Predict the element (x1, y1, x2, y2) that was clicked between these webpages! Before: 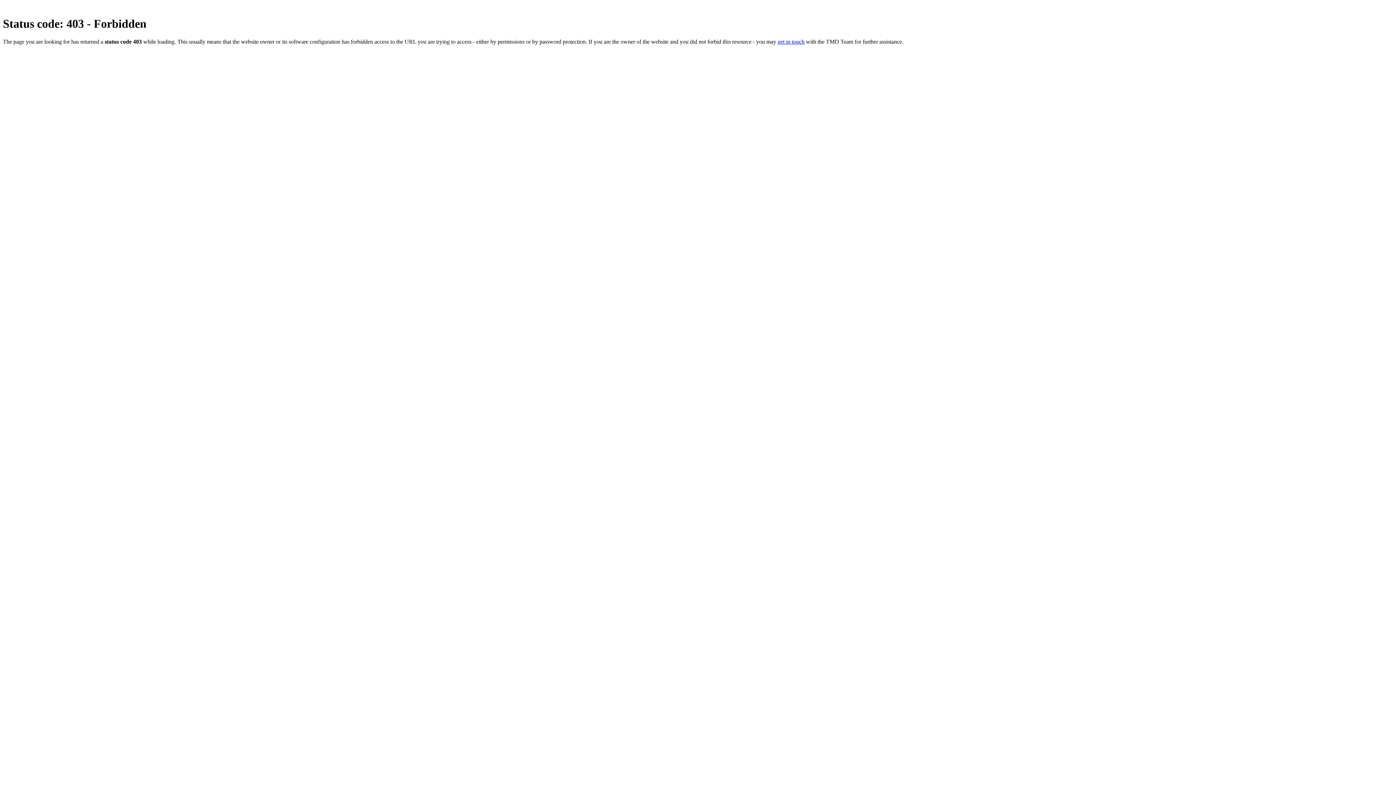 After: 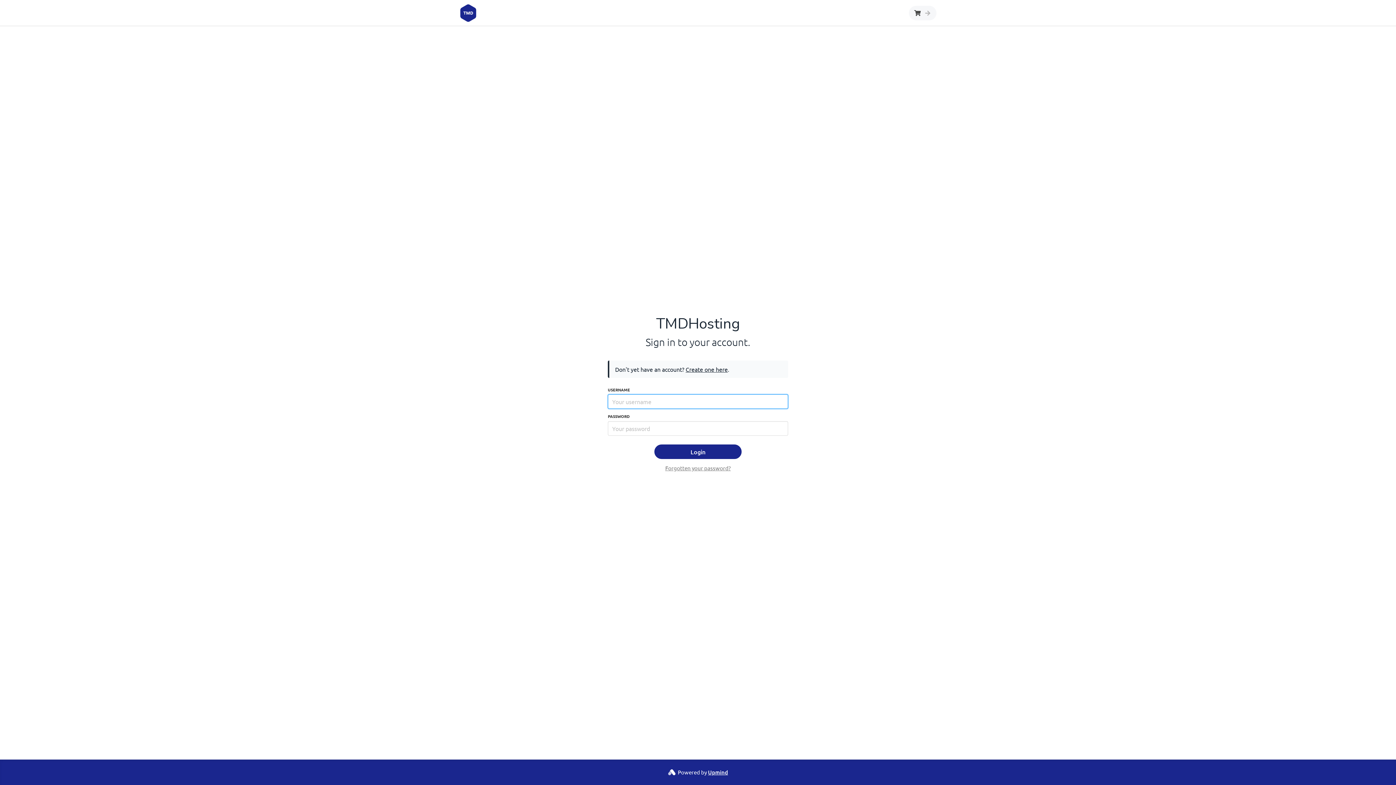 Action: bbox: (777, 38, 804, 44) label: get in touch